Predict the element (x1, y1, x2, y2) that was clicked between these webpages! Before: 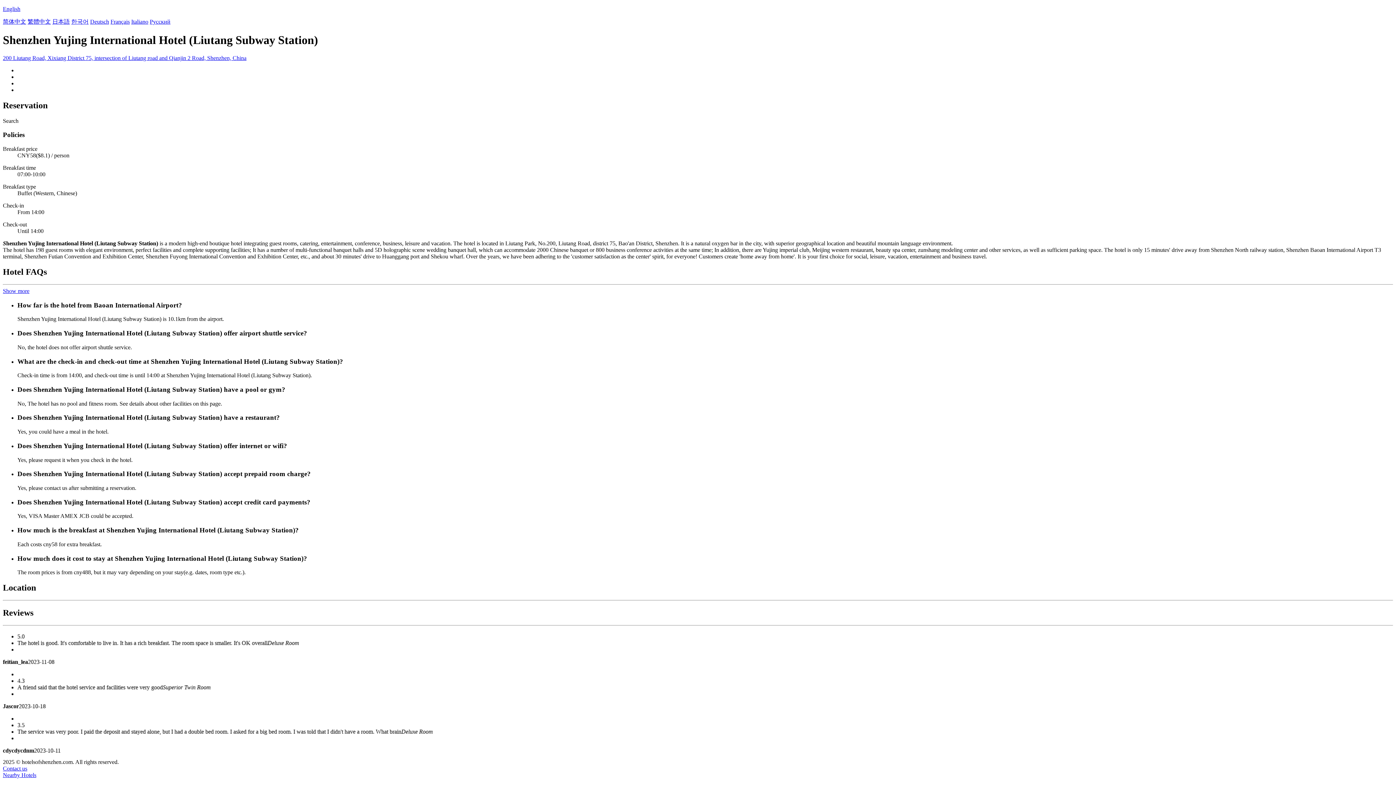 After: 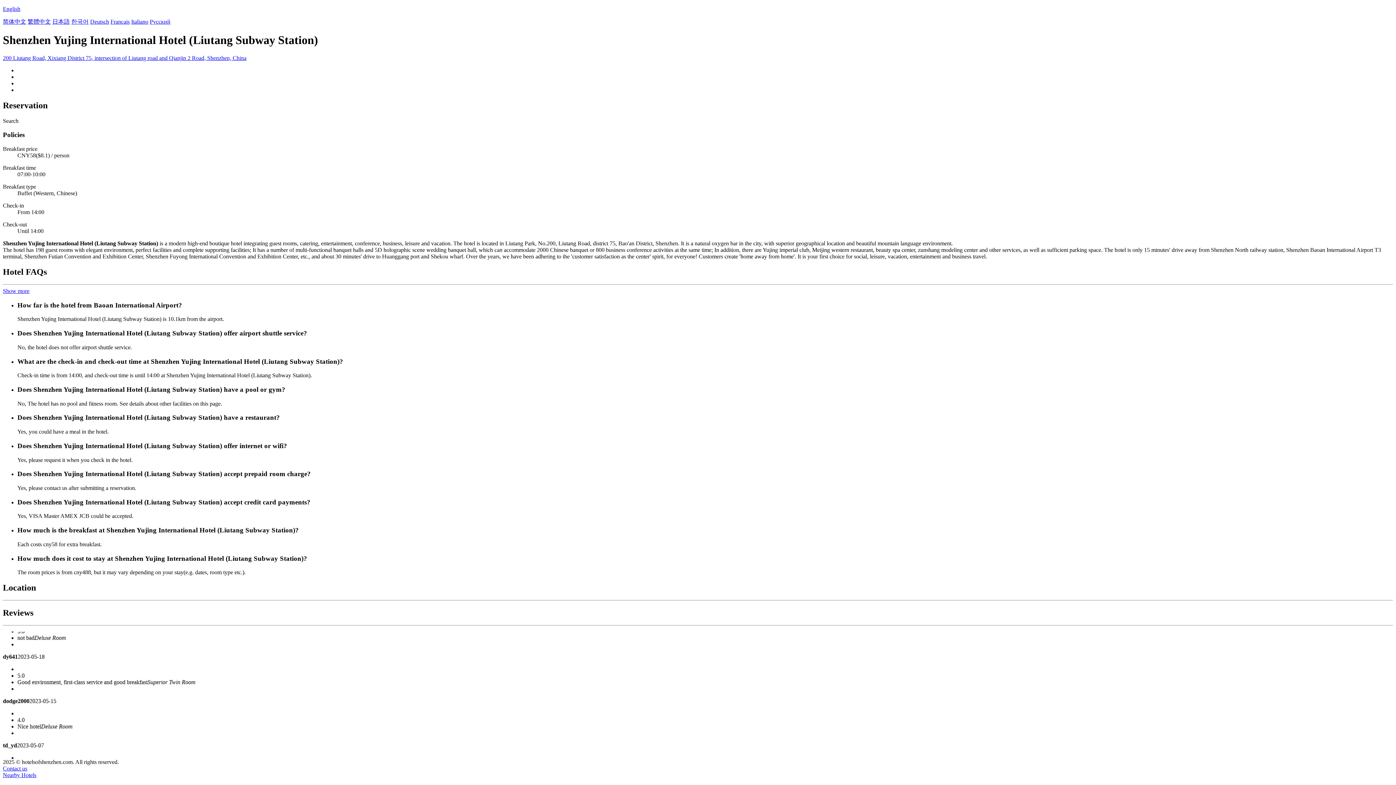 Action: bbox: (2, 5, 20, 12) label: English